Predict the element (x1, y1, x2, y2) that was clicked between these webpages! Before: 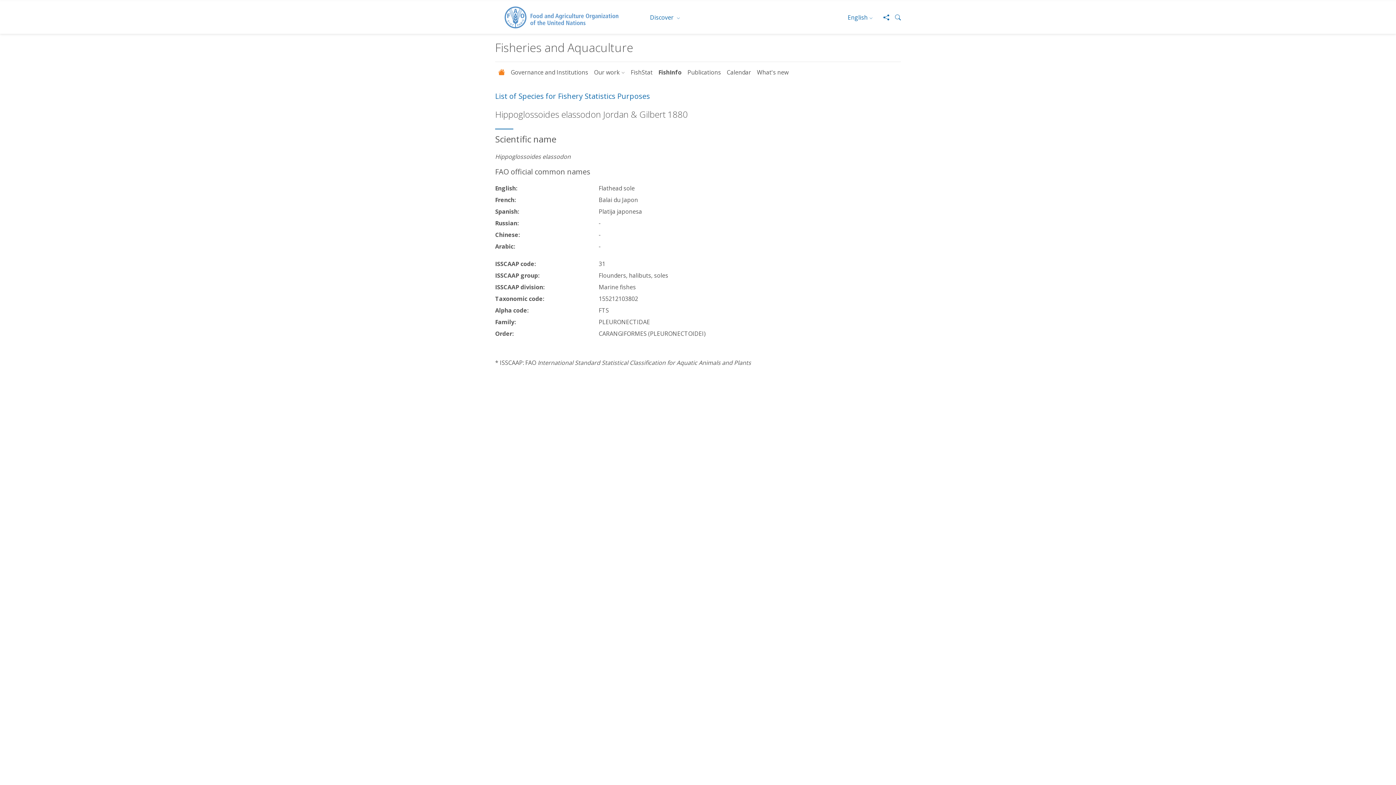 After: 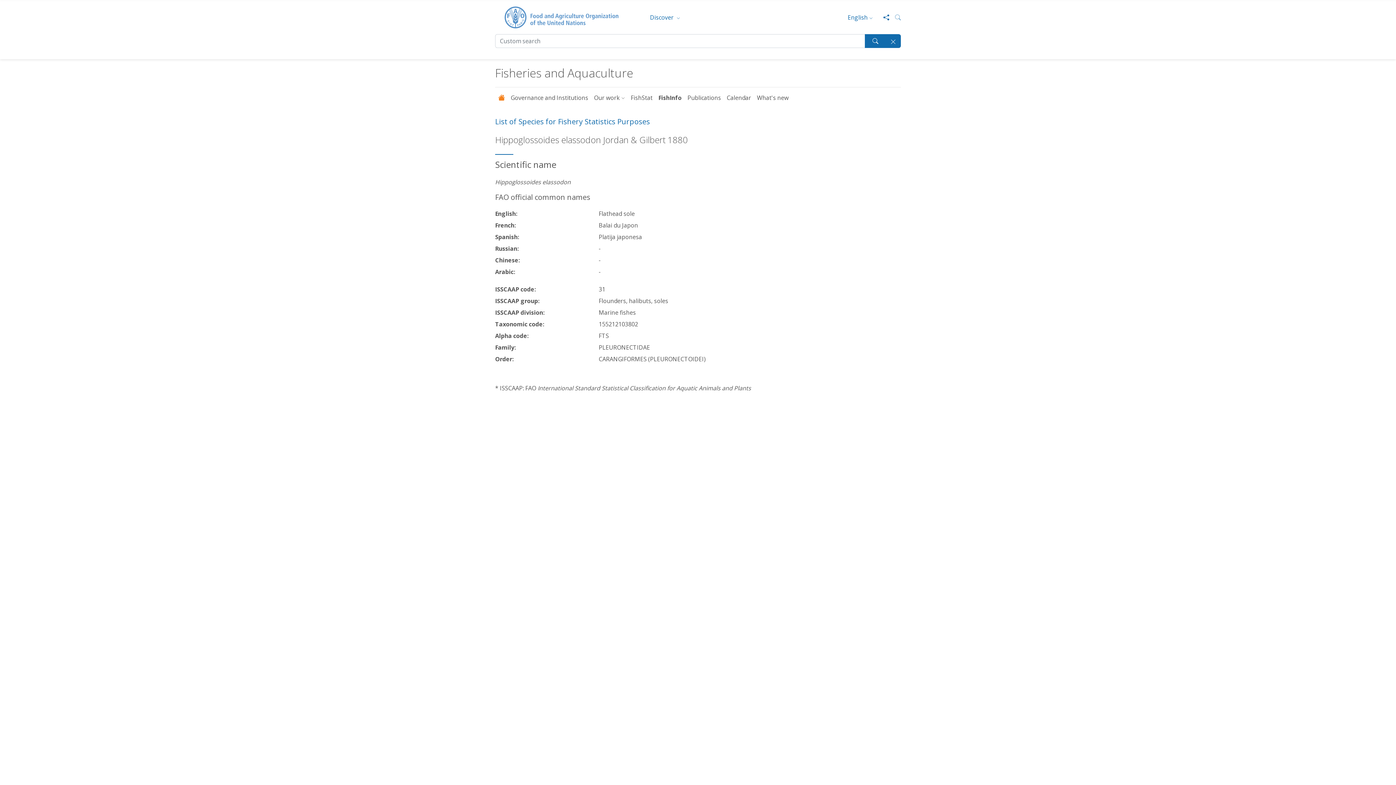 Action: label: header.search bbox: (889, 14, 901, 20)